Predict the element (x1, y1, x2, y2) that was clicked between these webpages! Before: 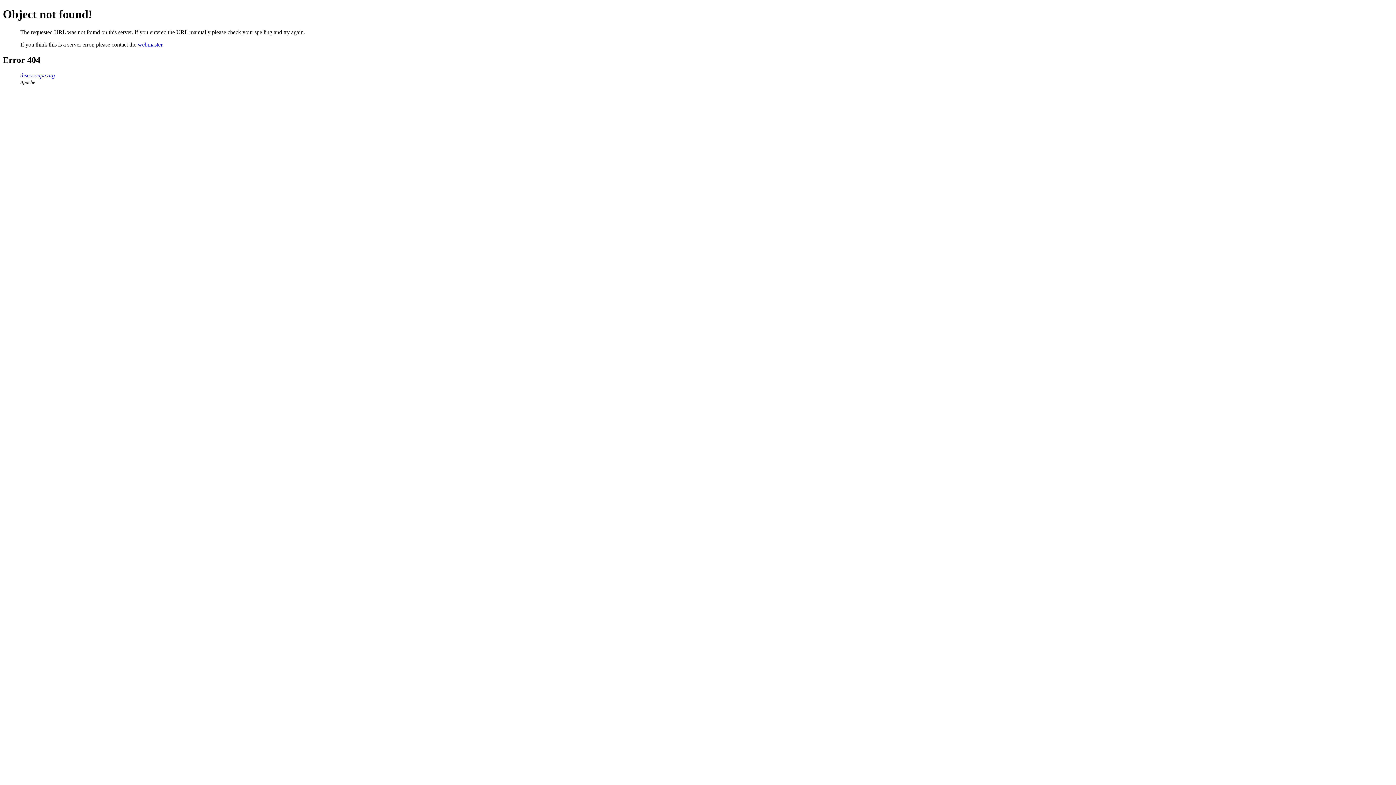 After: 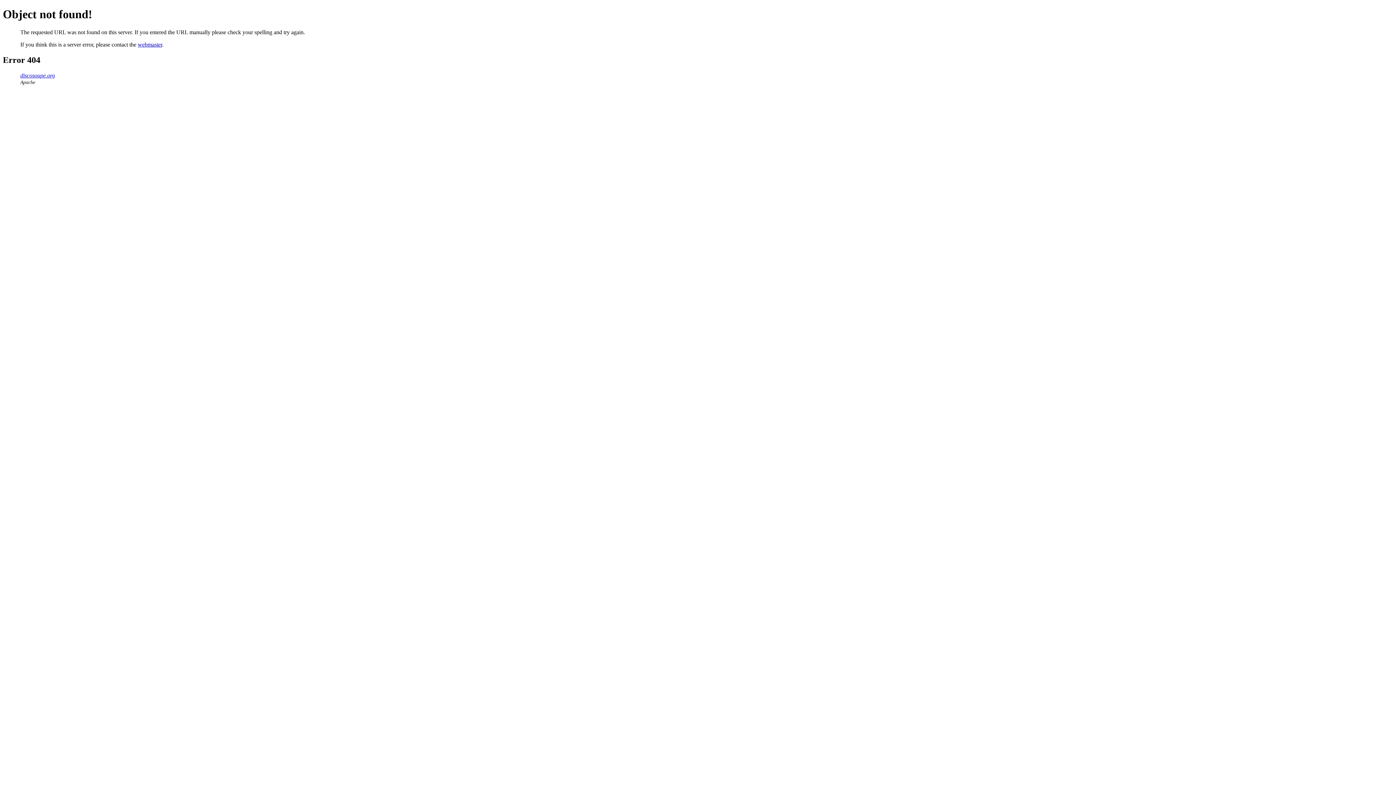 Action: bbox: (137, 41, 162, 47) label: webmaster